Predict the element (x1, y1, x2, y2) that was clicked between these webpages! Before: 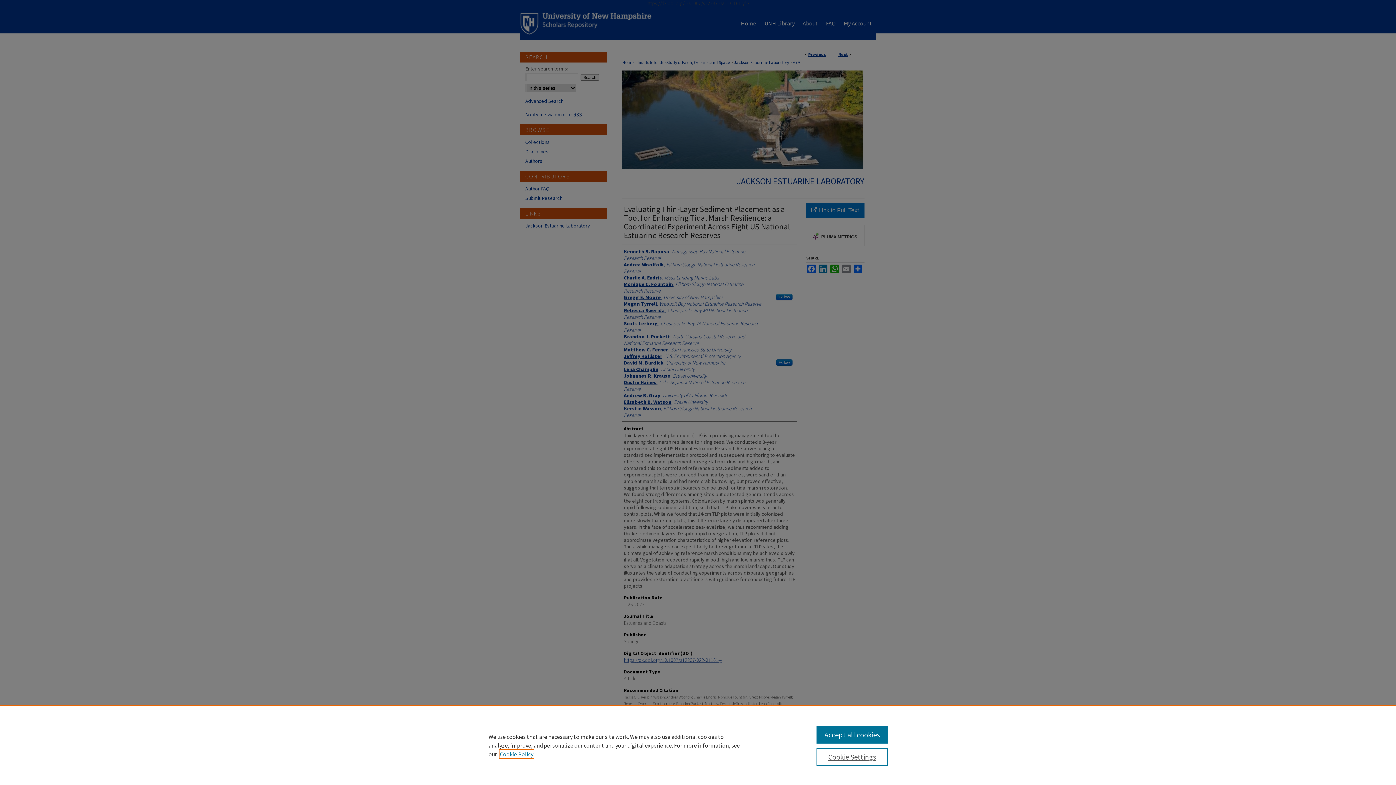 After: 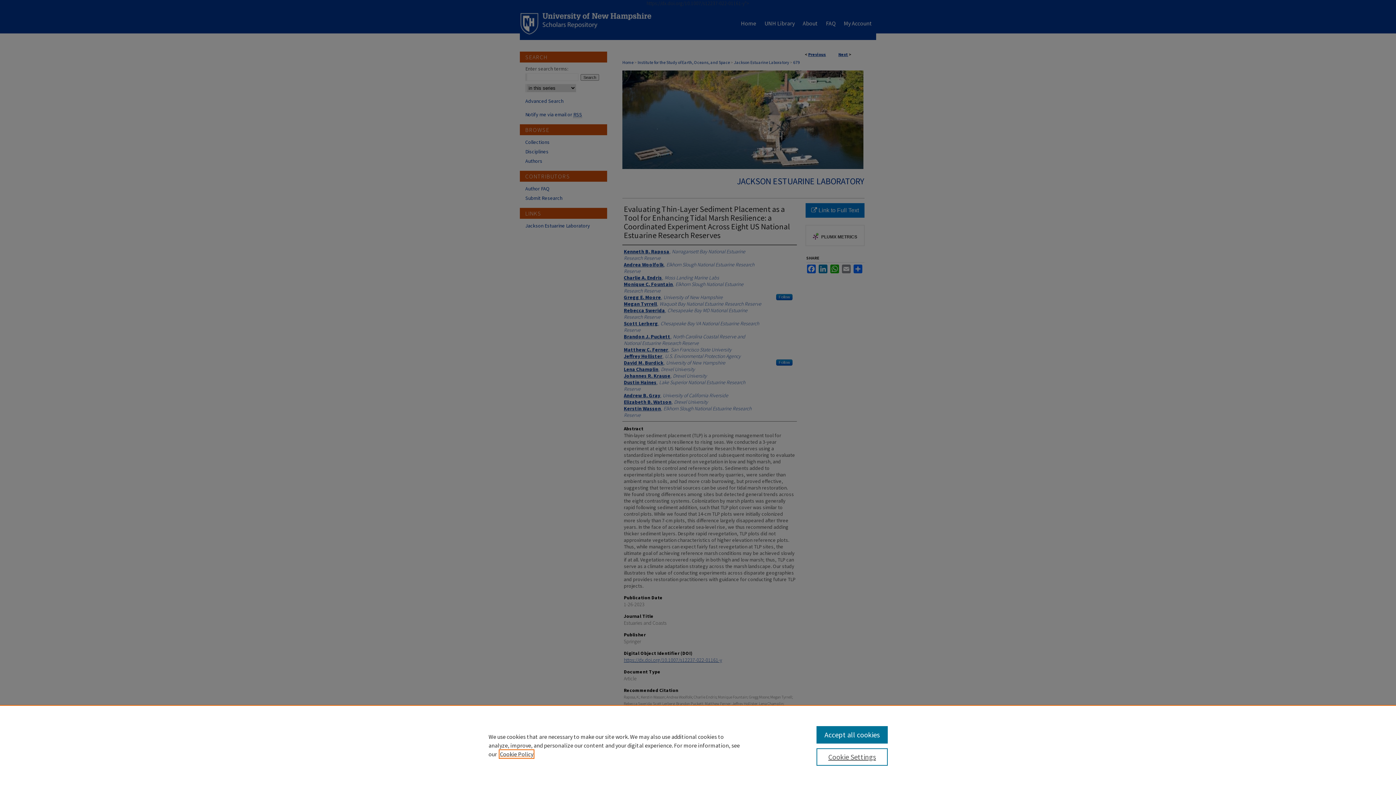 Action: bbox: (500, 750, 533, 758) label: , opens in a new tab